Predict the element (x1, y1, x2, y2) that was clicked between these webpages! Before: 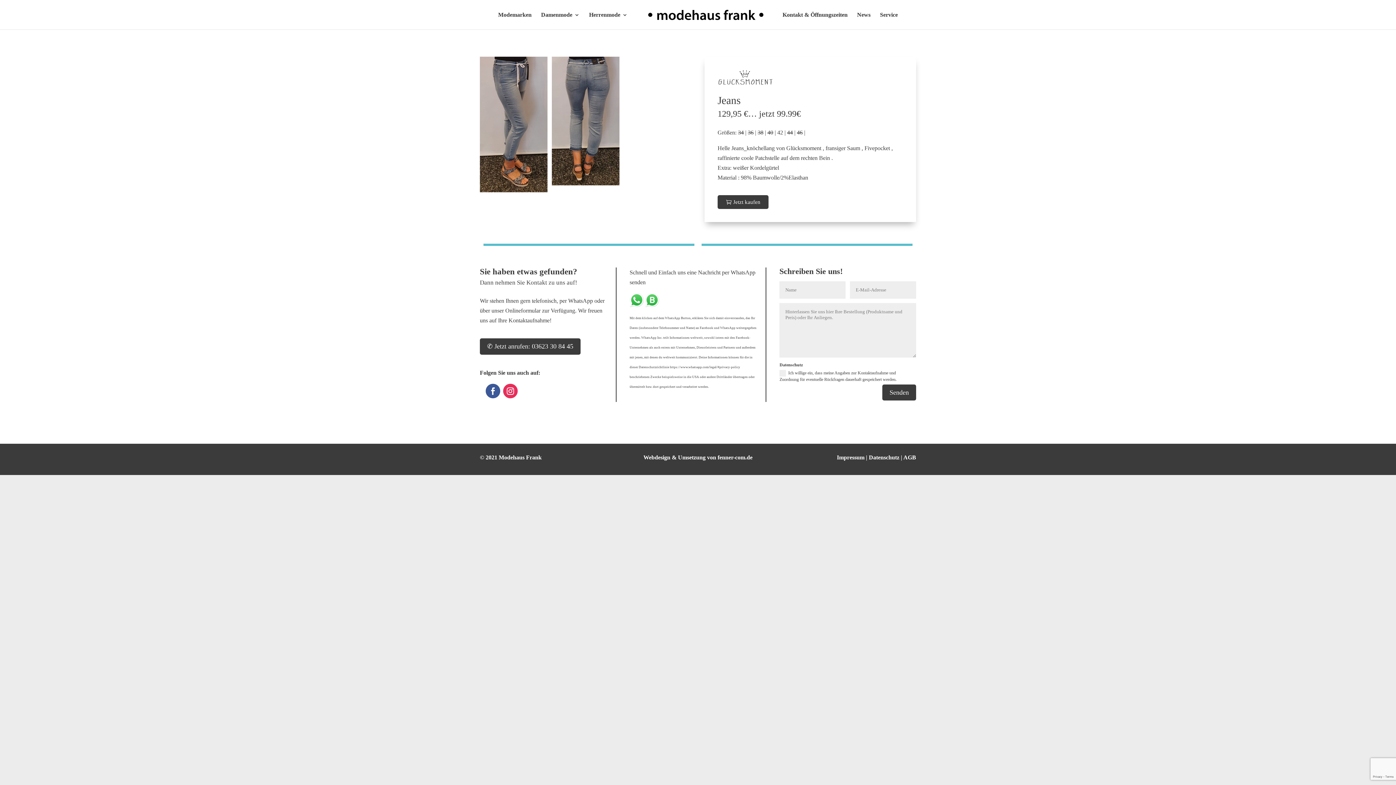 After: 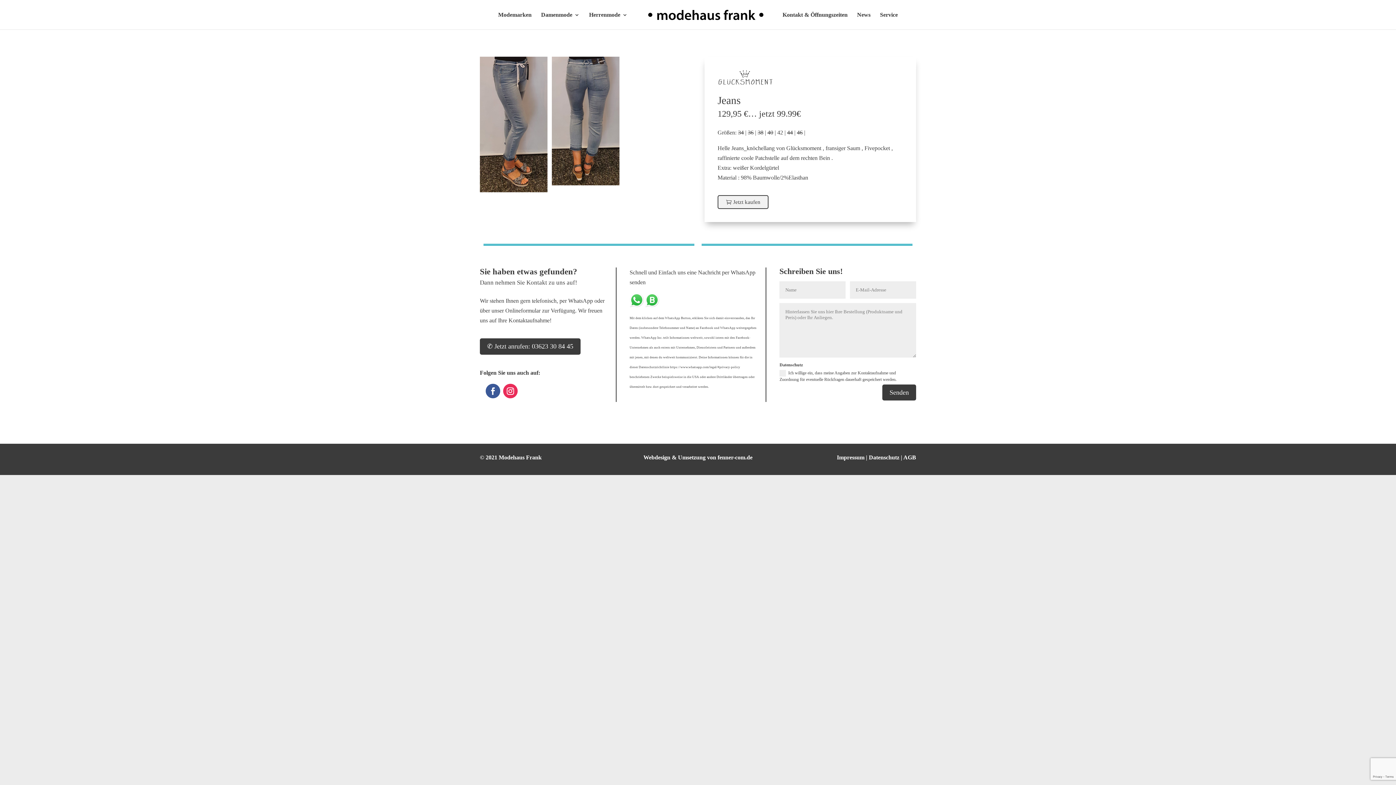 Action: bbox: (717, 195, 768, 209) label: Jetzt kaufen